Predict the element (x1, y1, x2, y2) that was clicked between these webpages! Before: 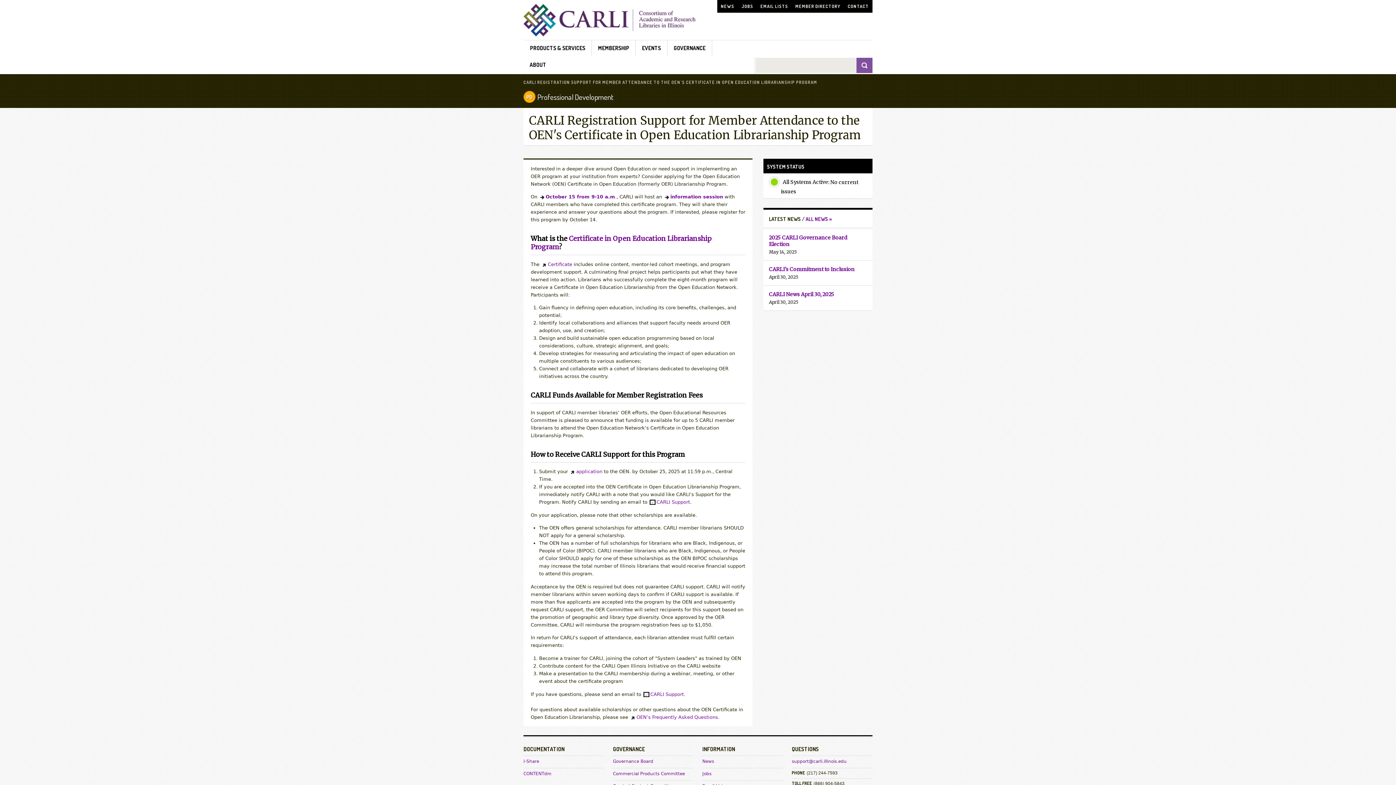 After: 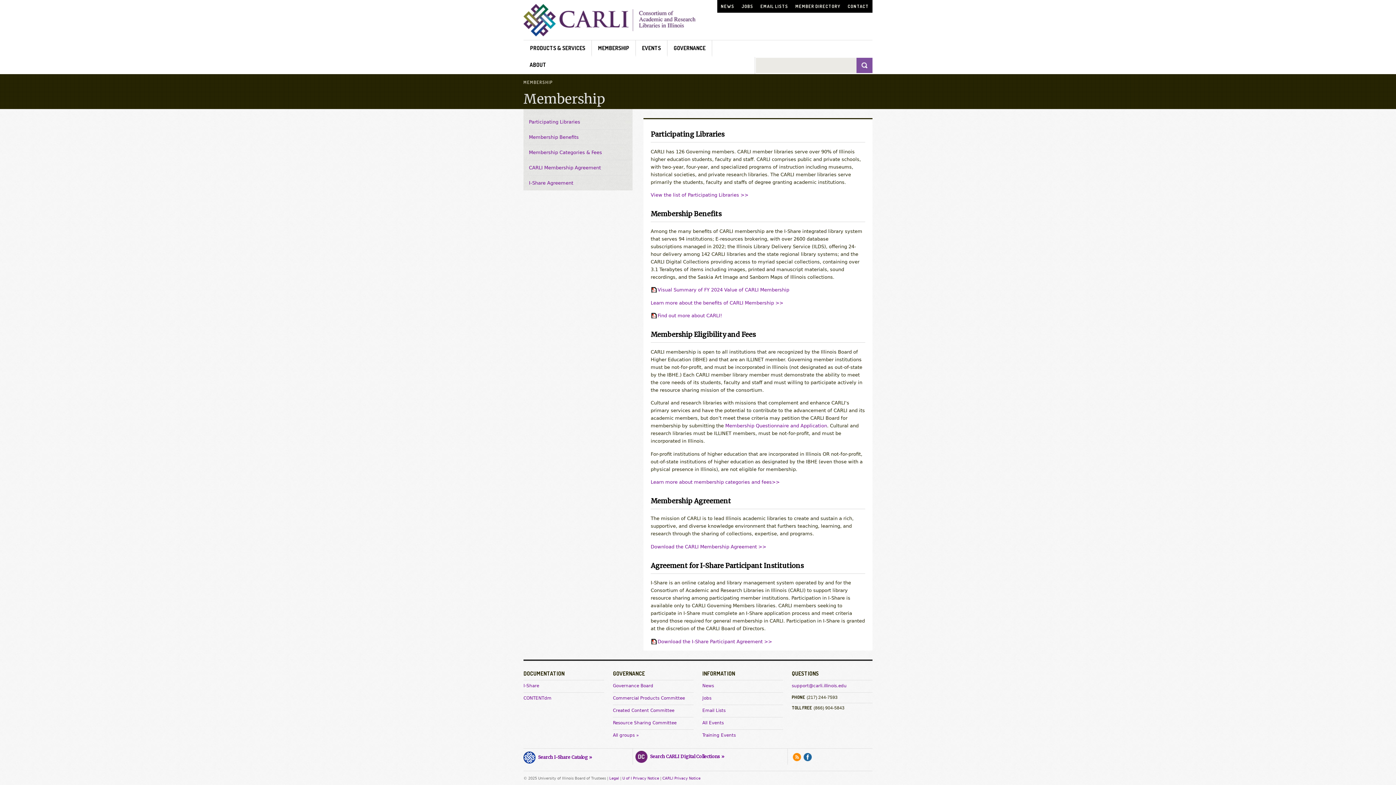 Action: bbox: (598, 44, 629, 51) label: MEMBERSHIP